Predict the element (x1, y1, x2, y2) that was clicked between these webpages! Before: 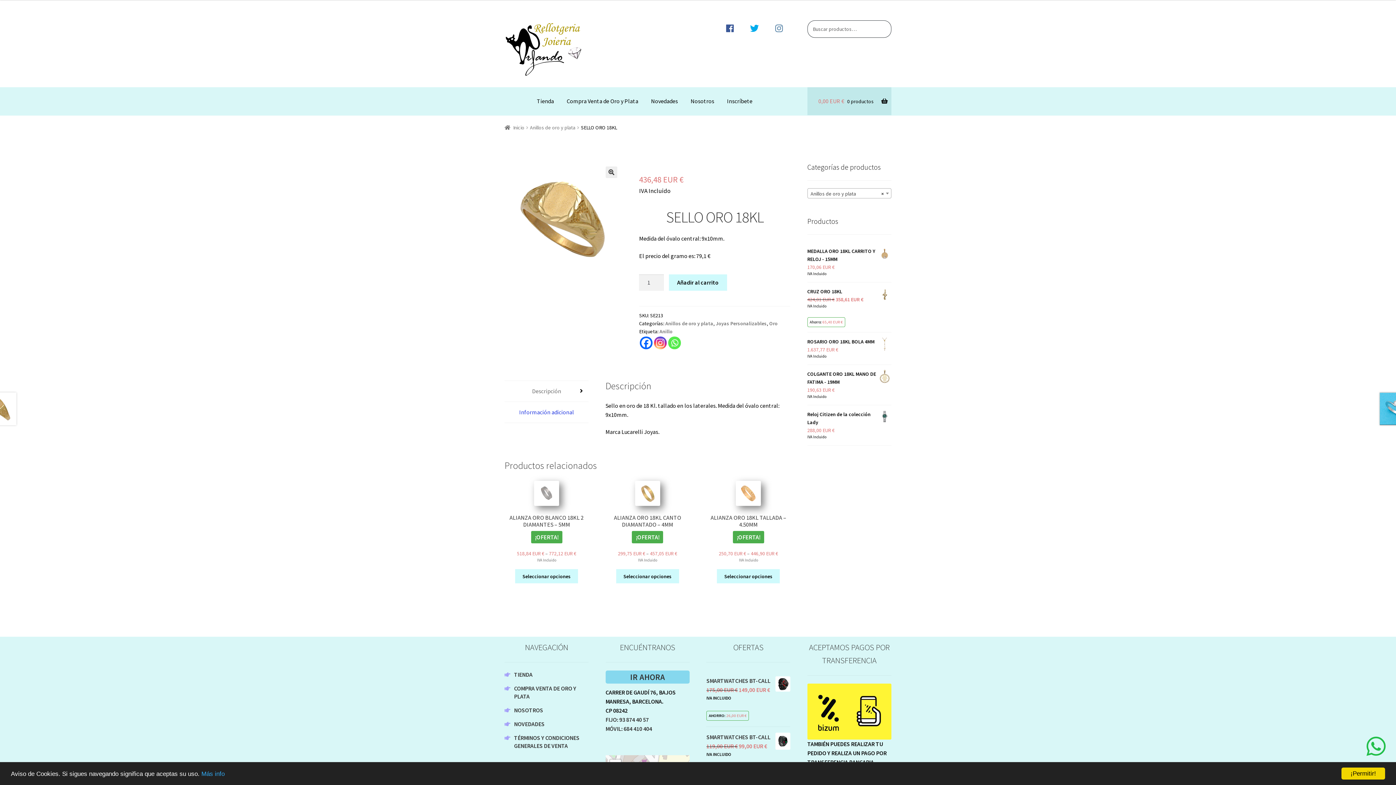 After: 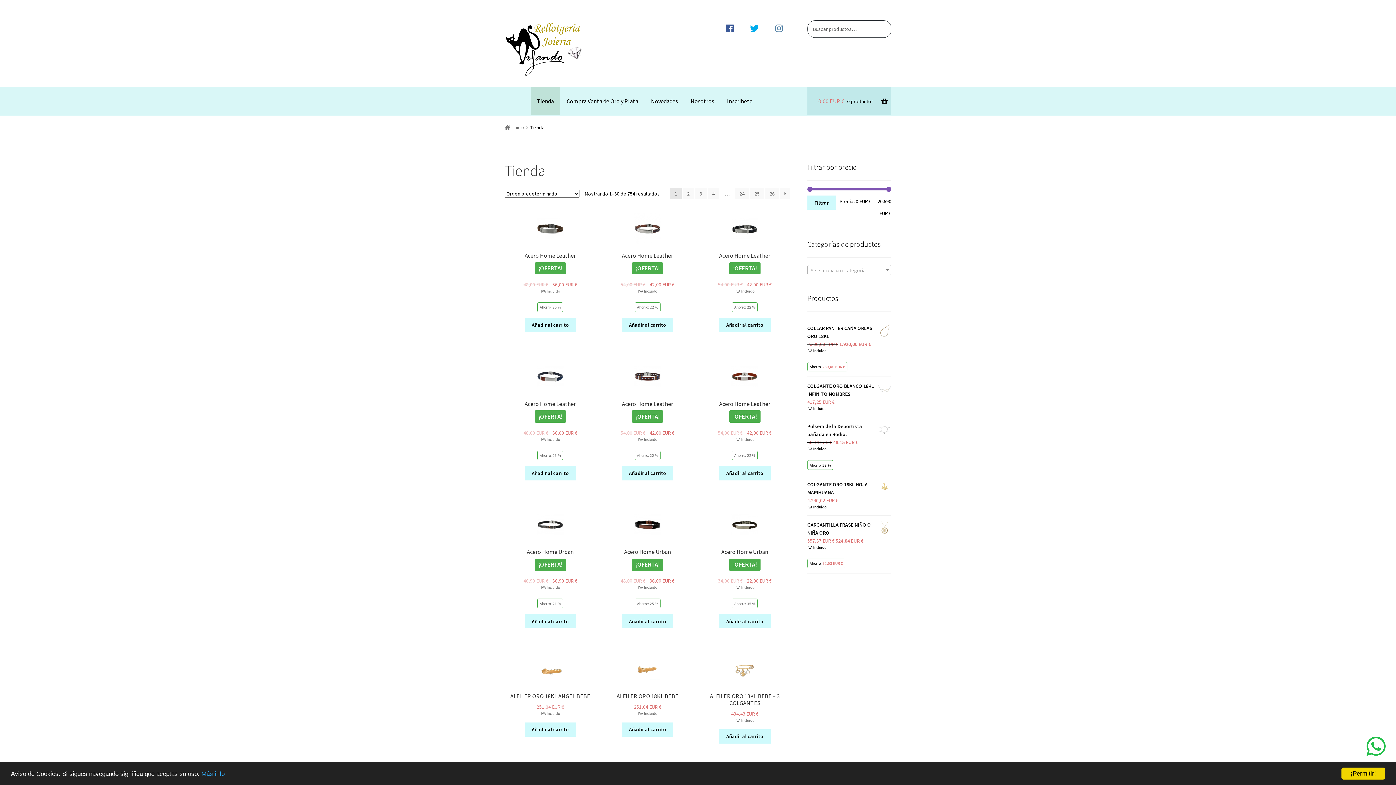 Action: bbox: (514, 671, 532, 678) label: TIENDA